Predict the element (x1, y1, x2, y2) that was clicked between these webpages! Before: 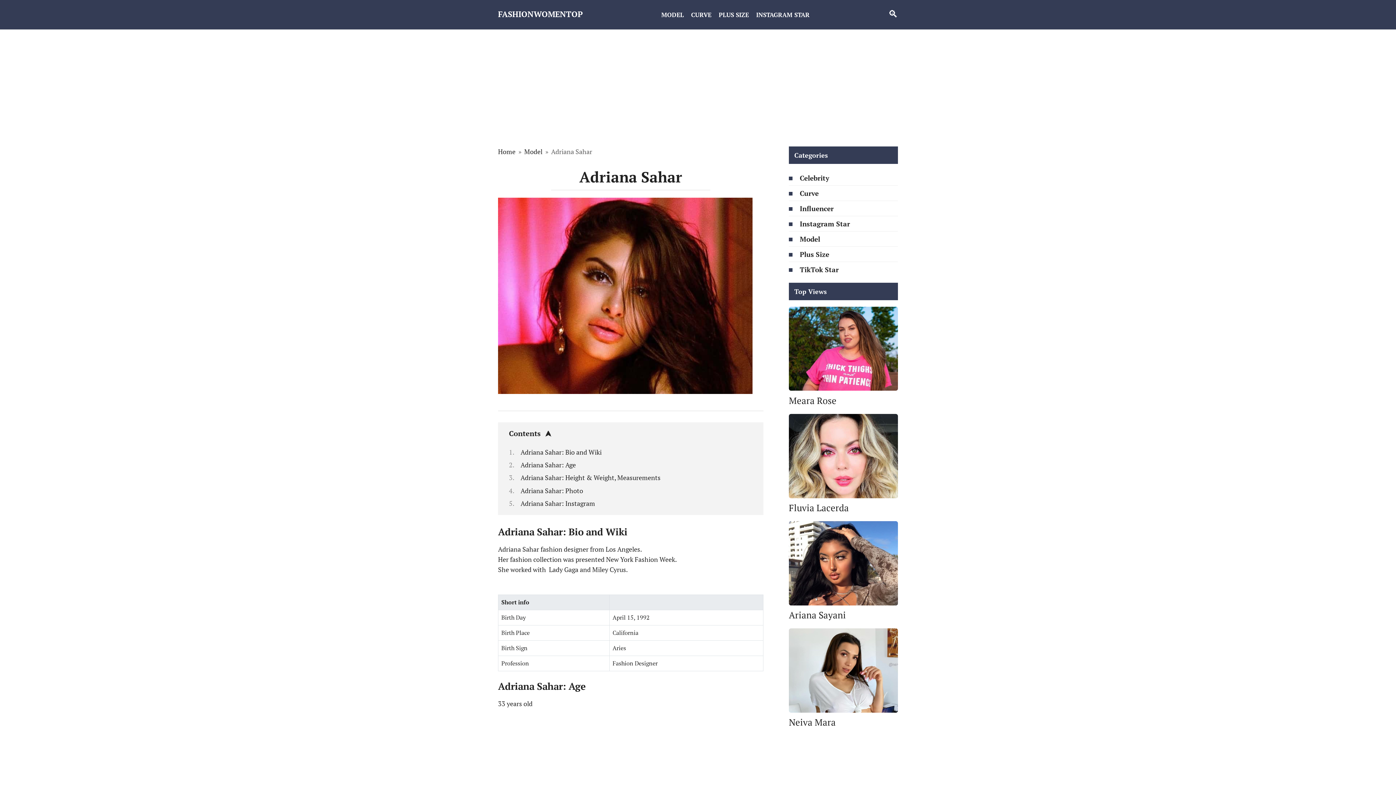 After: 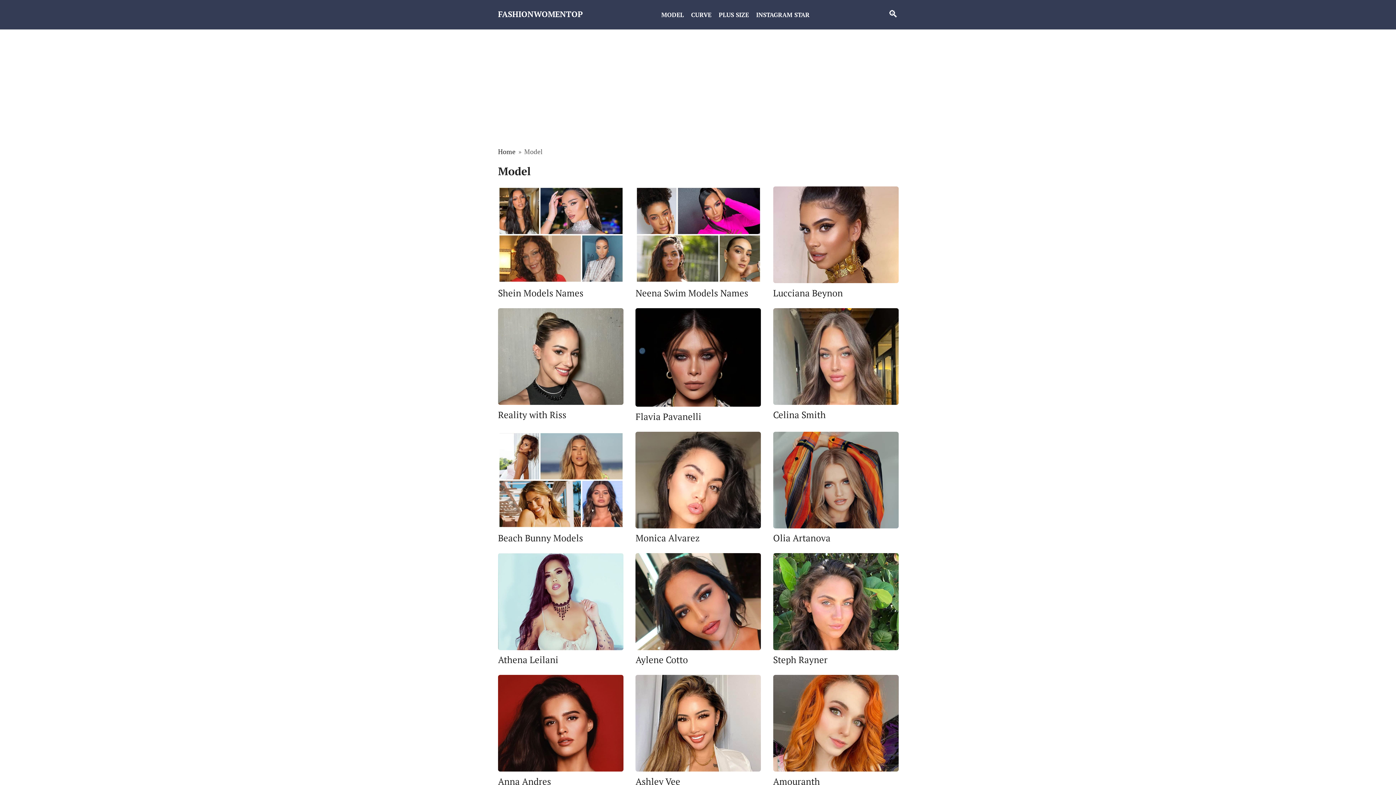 Action: label: Model bbox: (524, 147, 542, 156)